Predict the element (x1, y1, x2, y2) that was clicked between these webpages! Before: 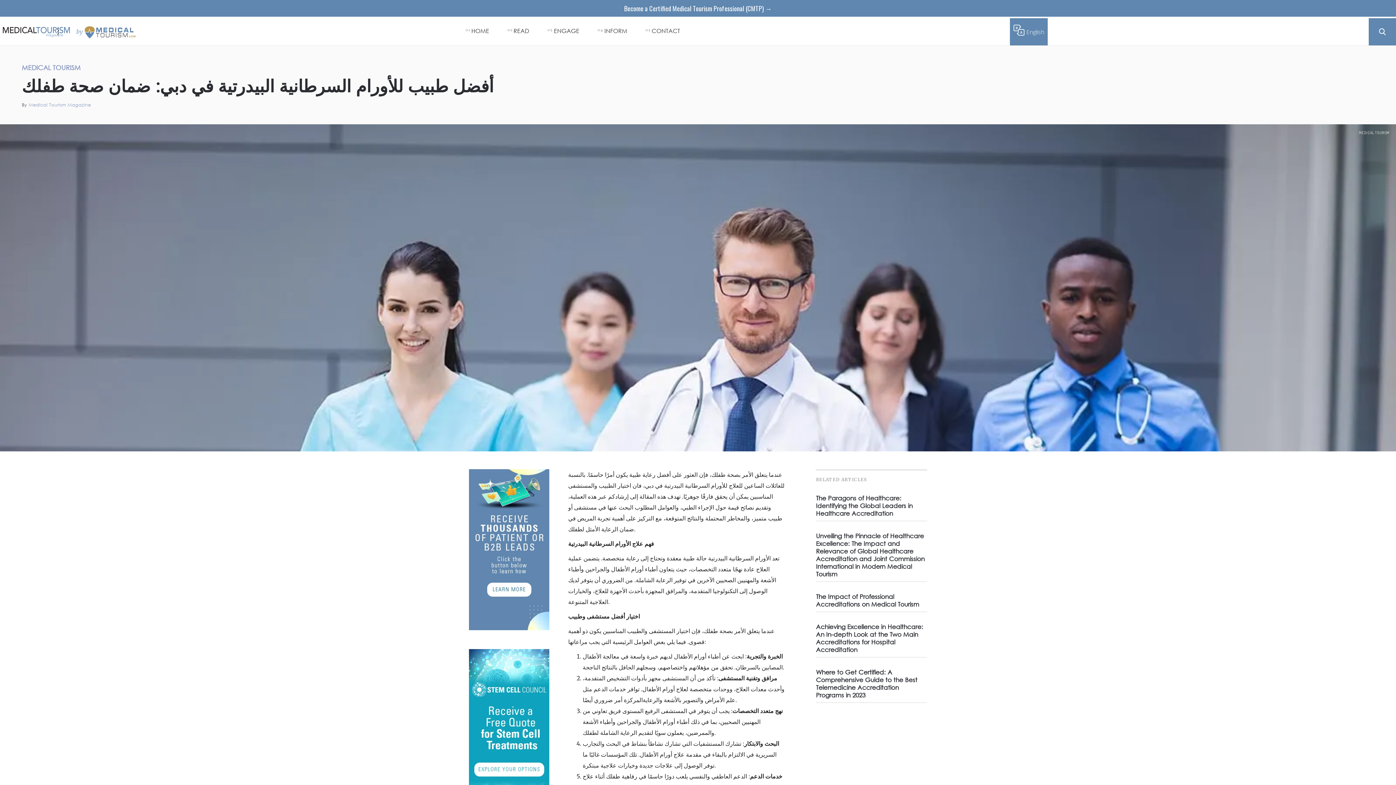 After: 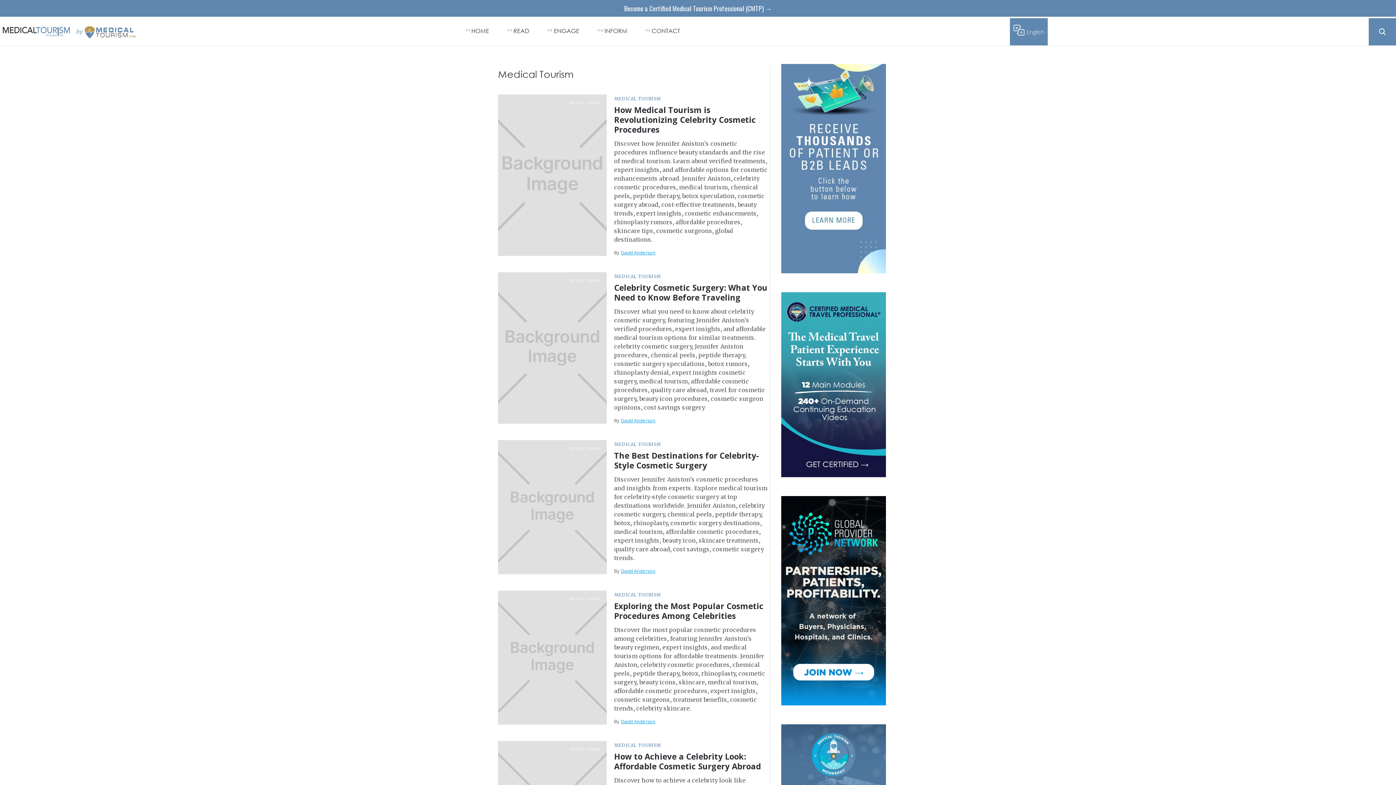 Action: bbox: (1356, 128, 1392, 137) label: MEDICAL TOURISM